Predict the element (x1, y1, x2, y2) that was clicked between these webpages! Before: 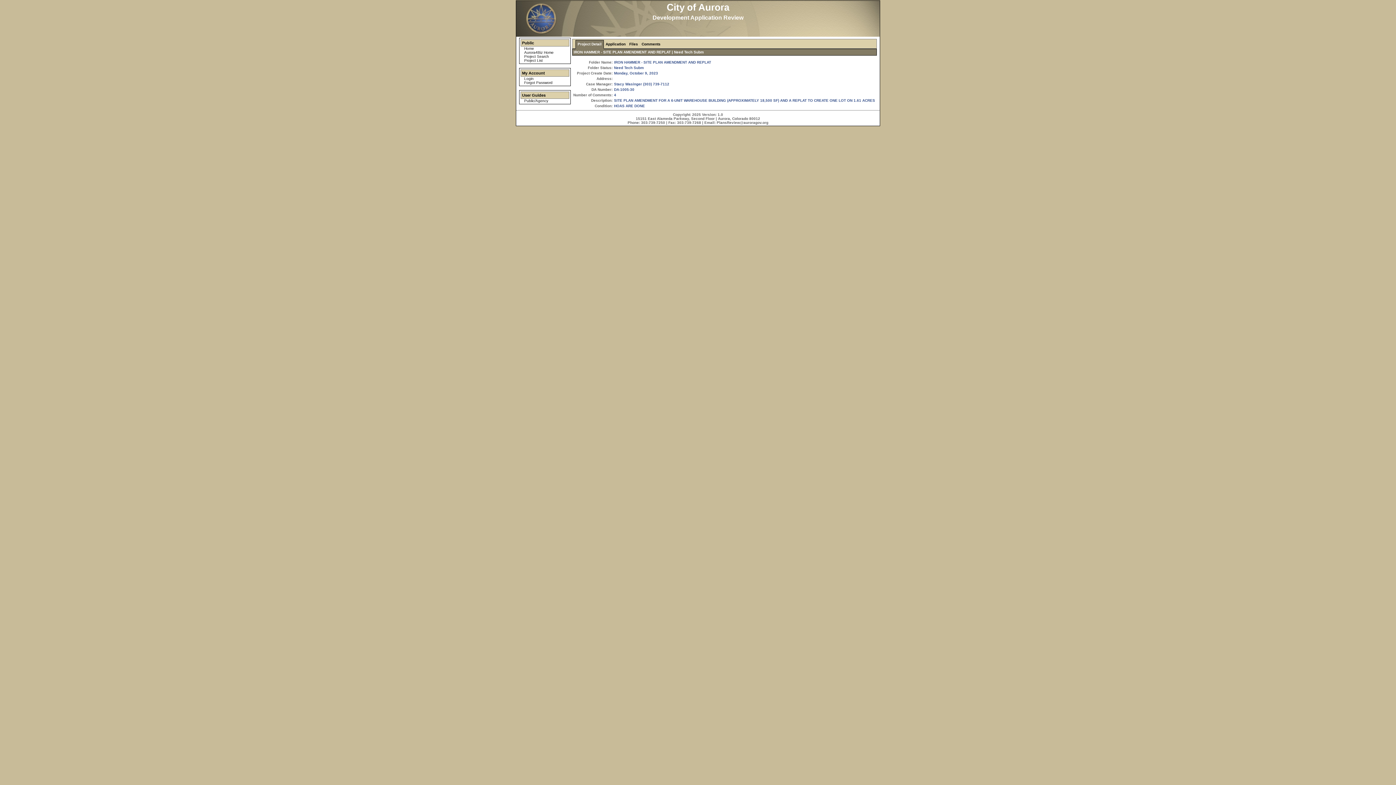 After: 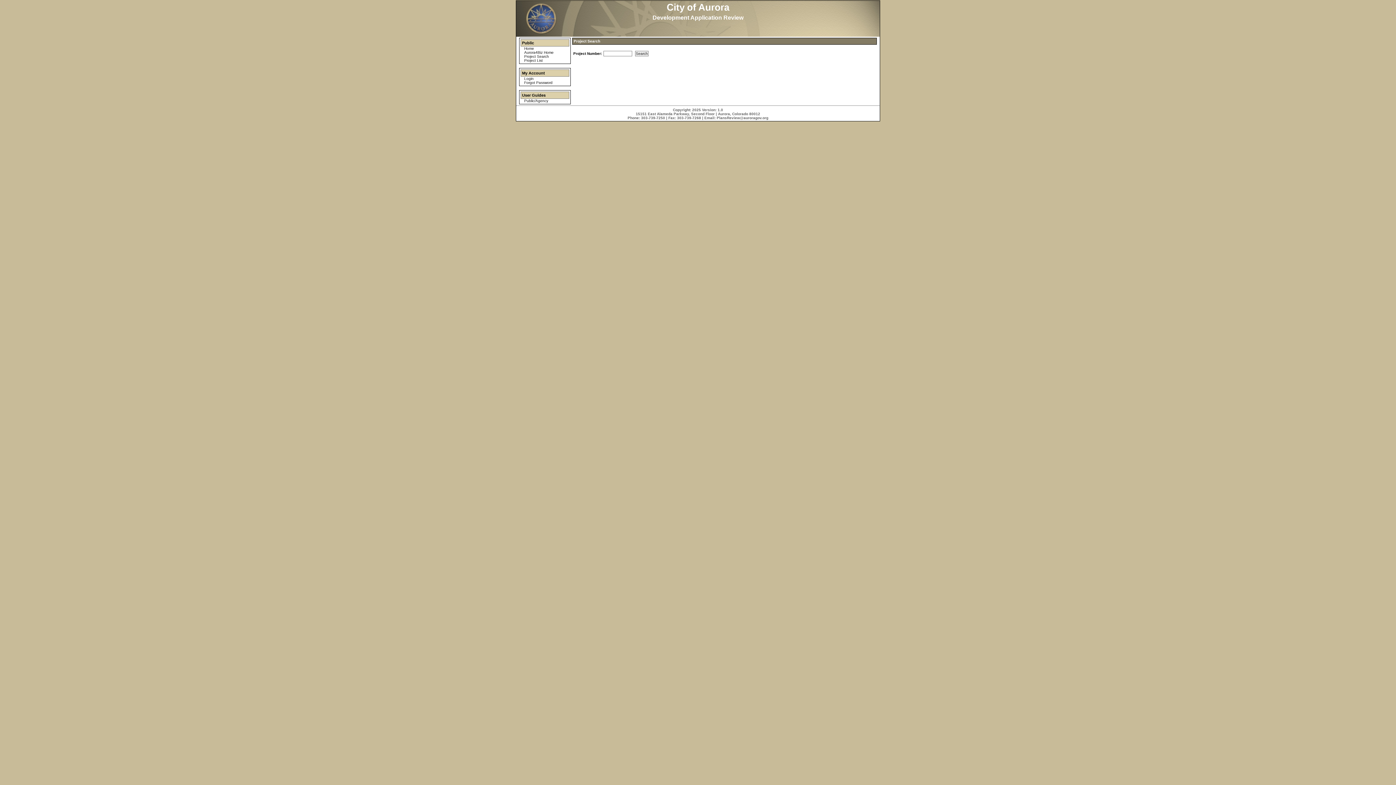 Action: label: Project Search bbox: (524, 54, 549, 58)